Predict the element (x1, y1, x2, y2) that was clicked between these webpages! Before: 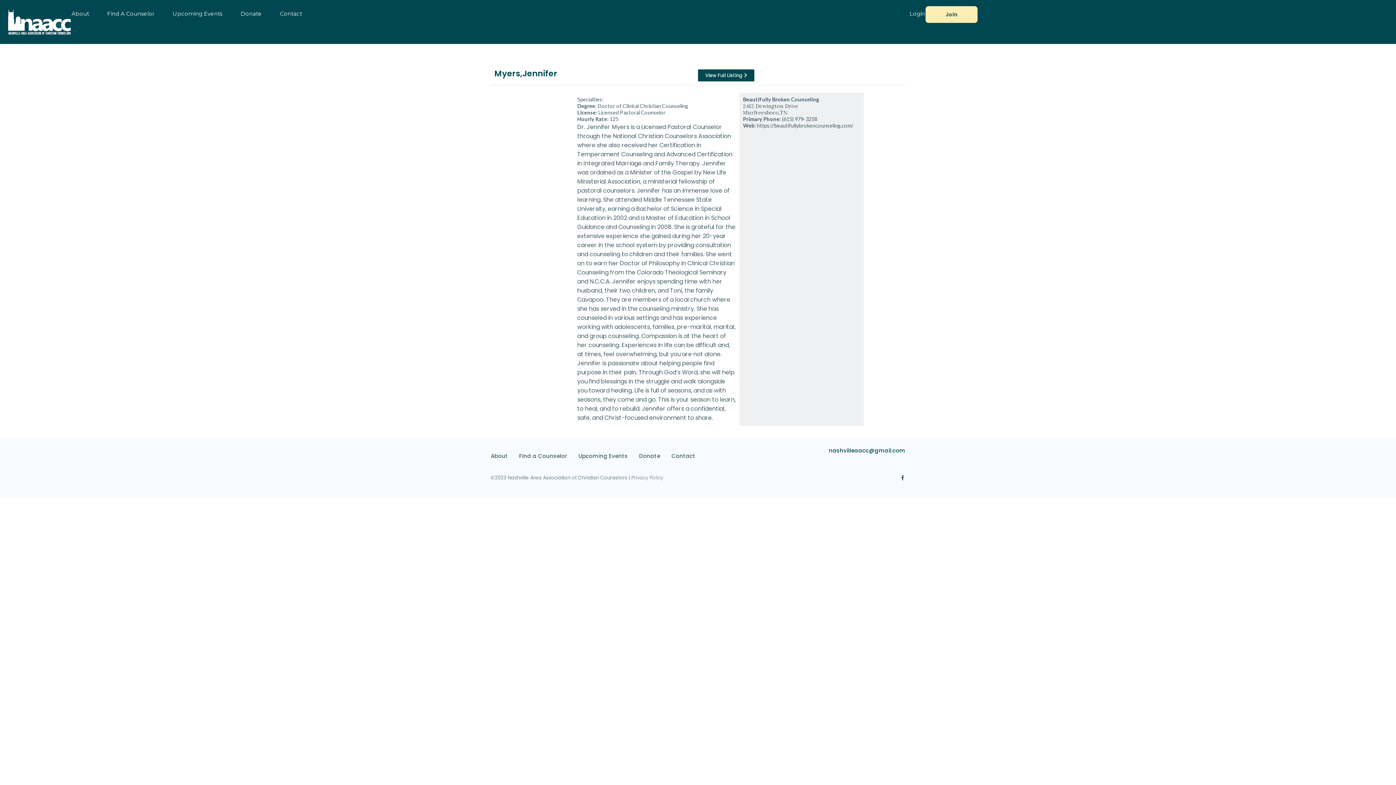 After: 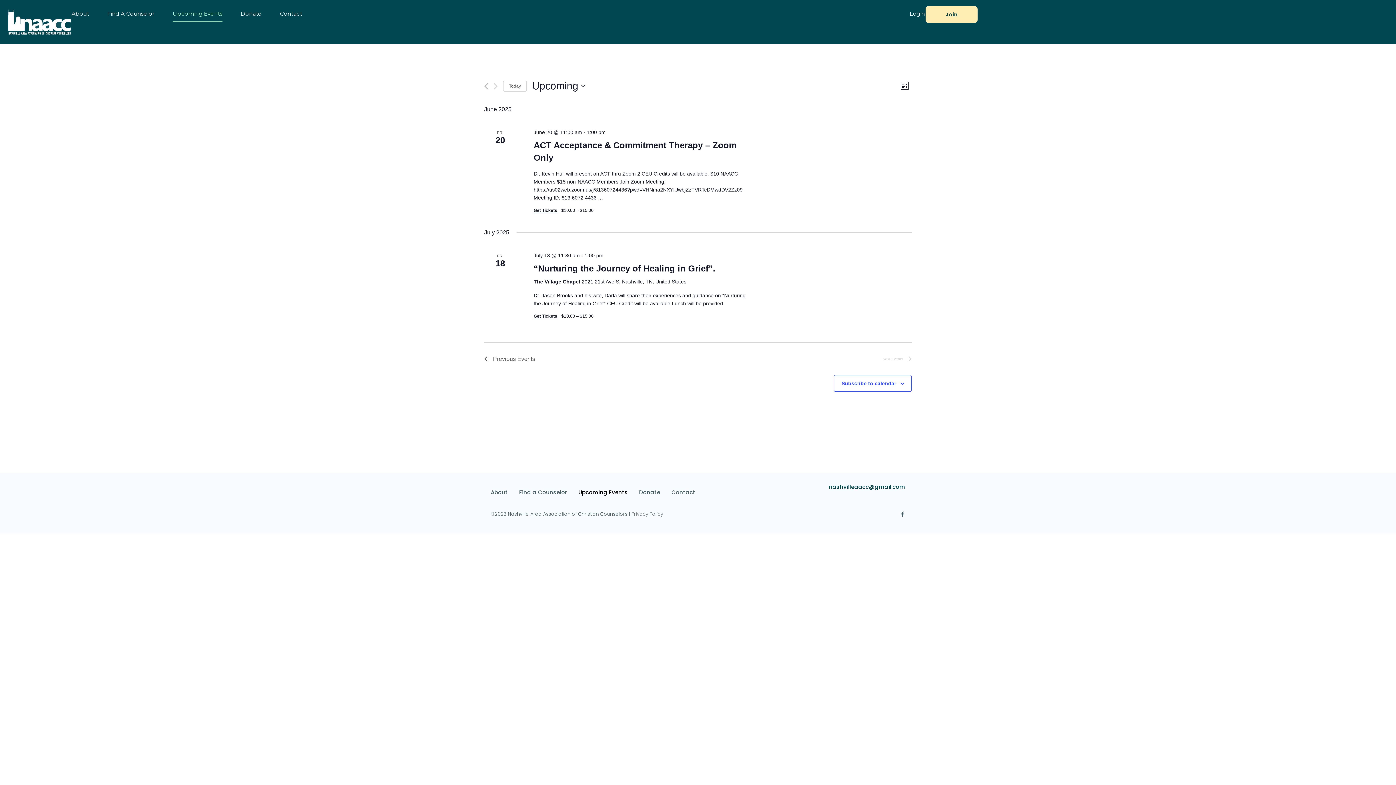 Action: label: Upcoming Events bbox: (172, 5, 222, 22)